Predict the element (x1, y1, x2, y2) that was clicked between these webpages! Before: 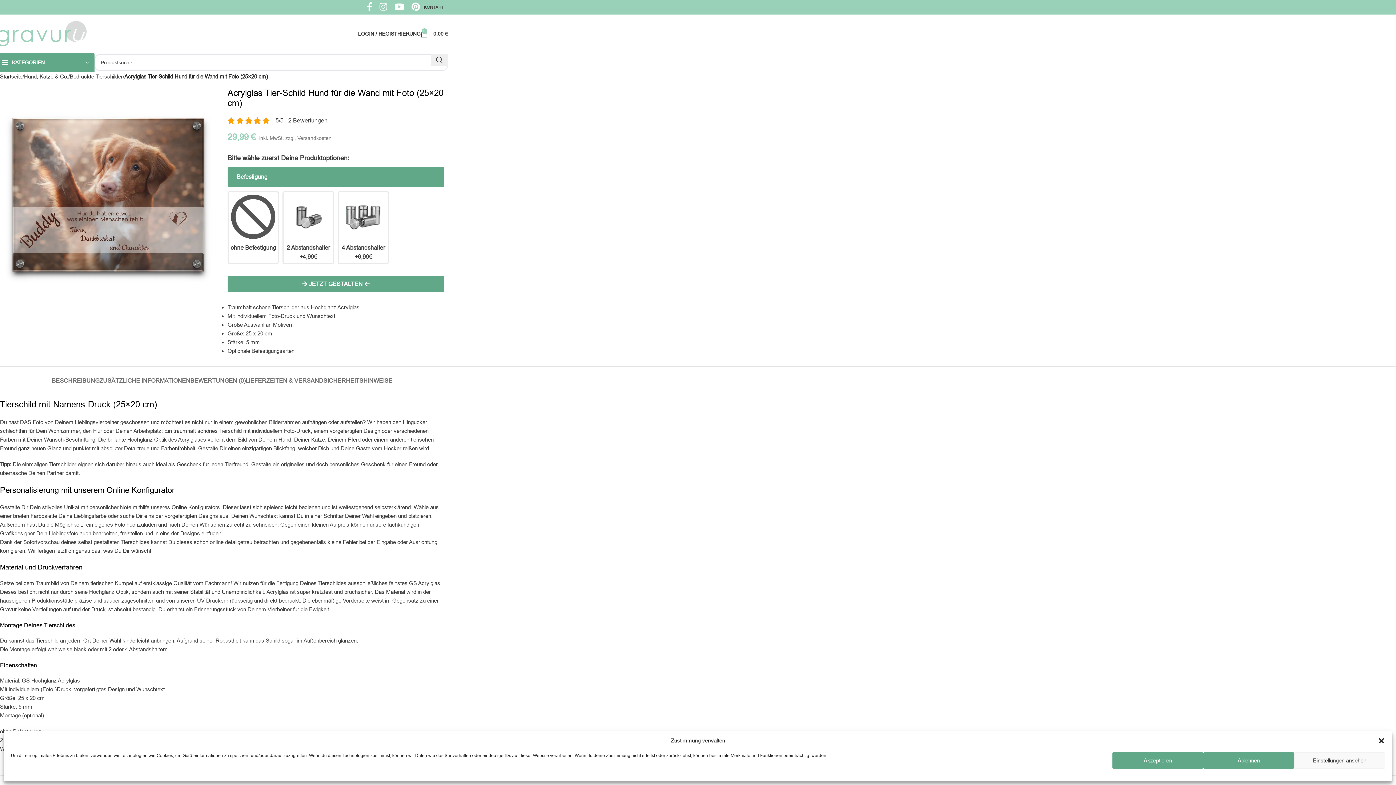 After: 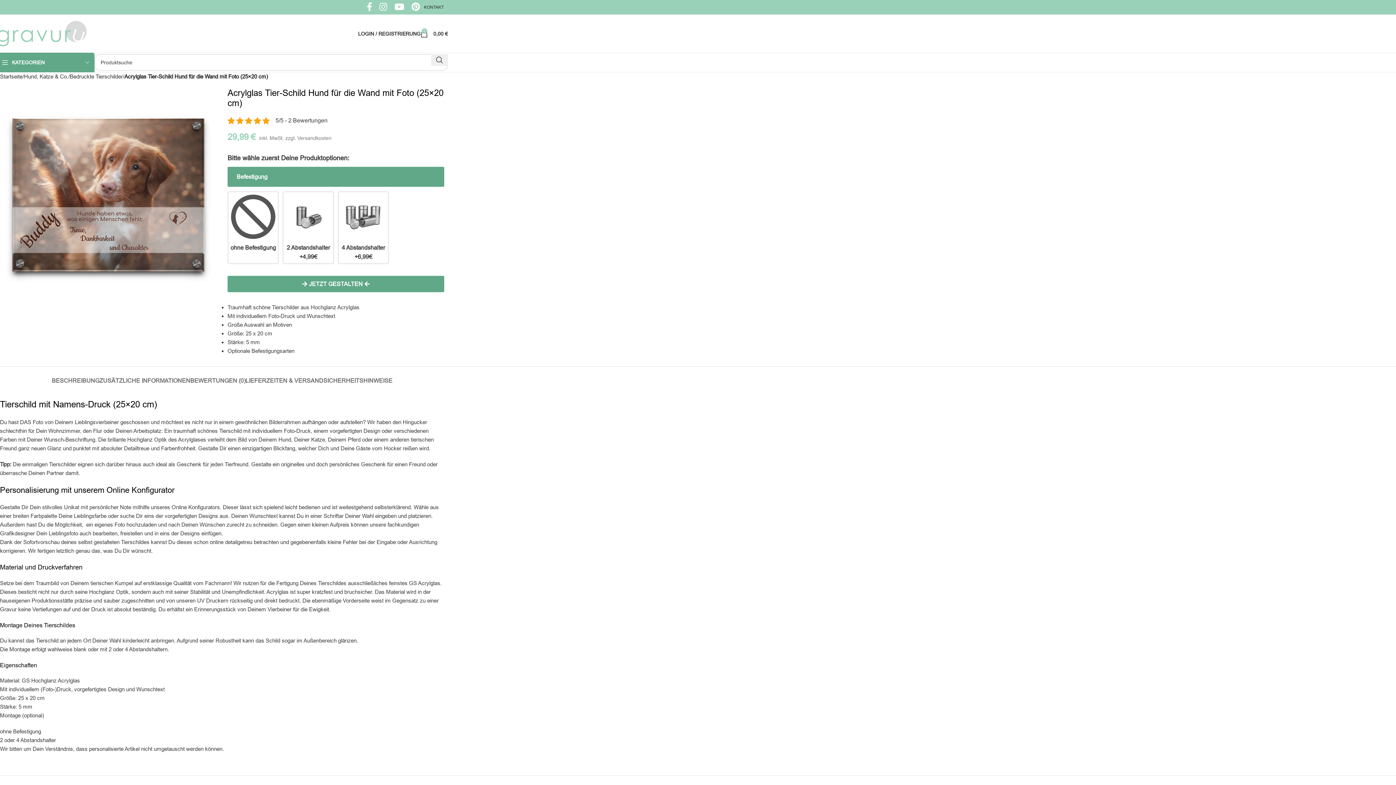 Action: bbox: (1203, 752, 1294, 769) label: Ablehnen